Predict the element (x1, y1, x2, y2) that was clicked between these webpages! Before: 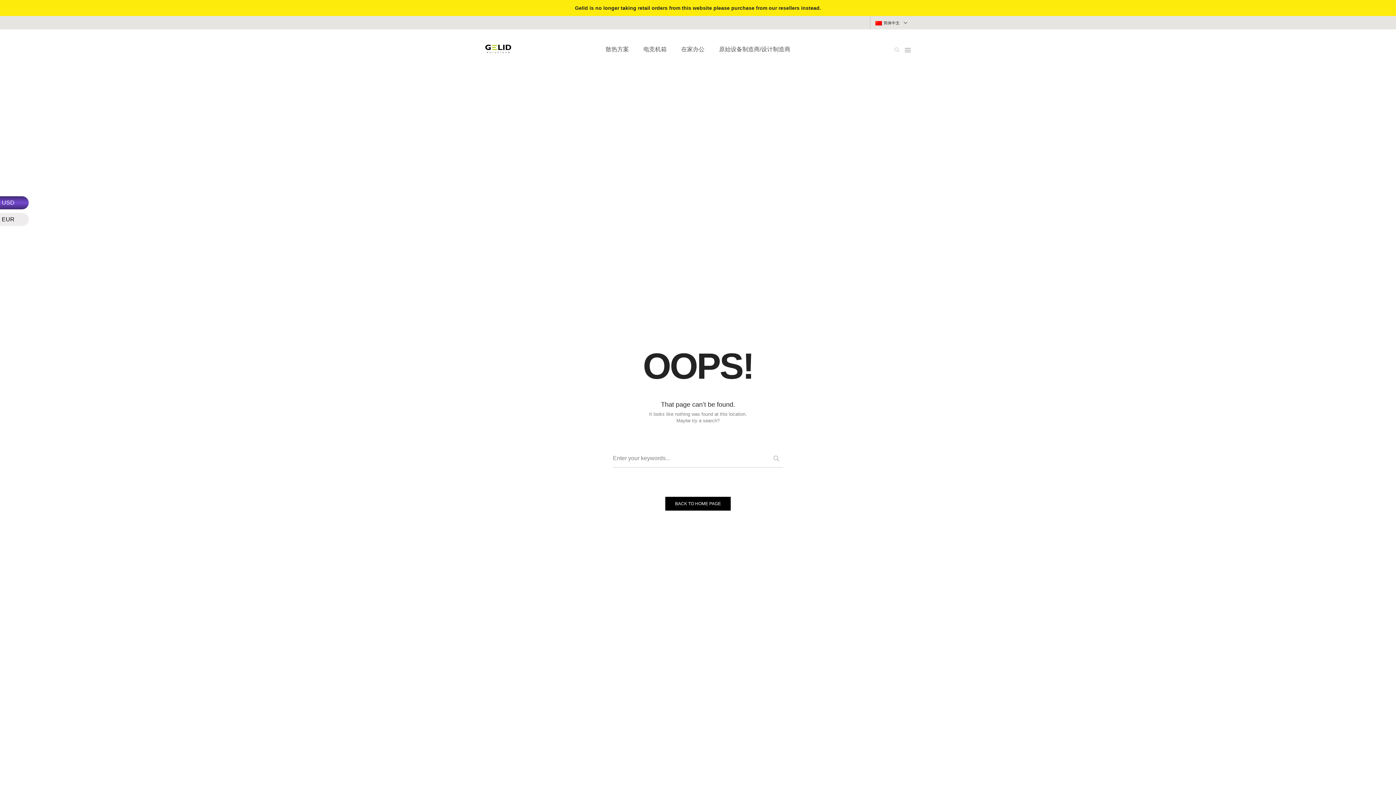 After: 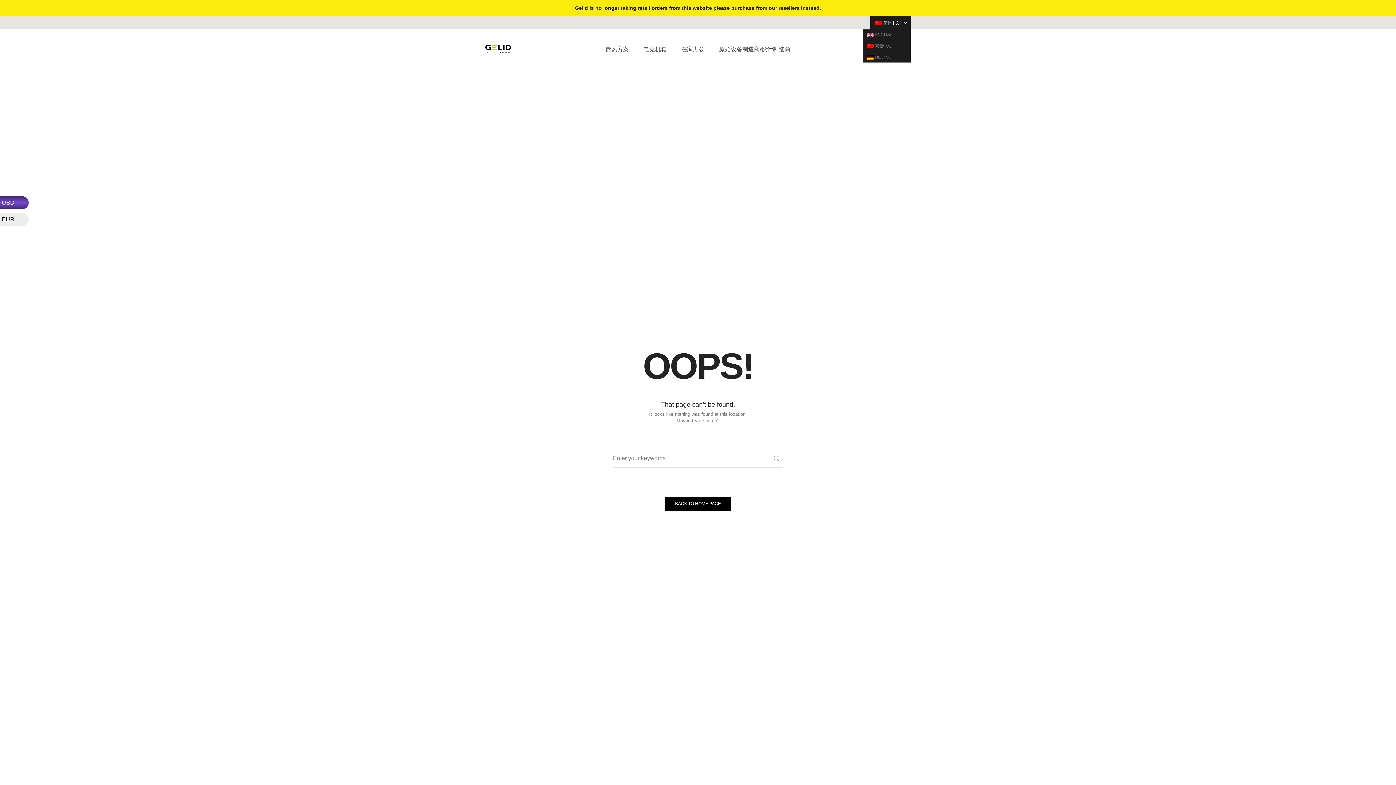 Action: label: 简体中文 bbox: (870, 16, 910, 29)